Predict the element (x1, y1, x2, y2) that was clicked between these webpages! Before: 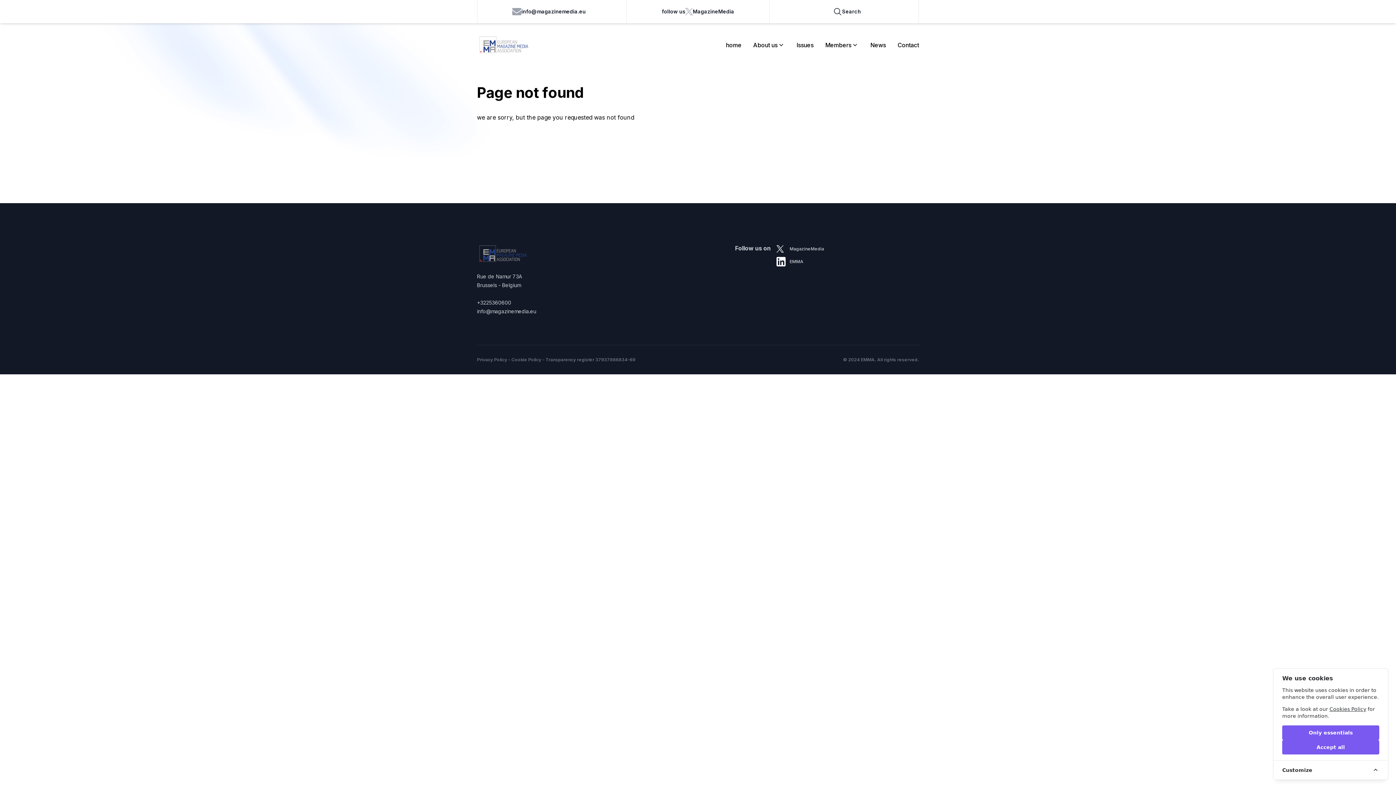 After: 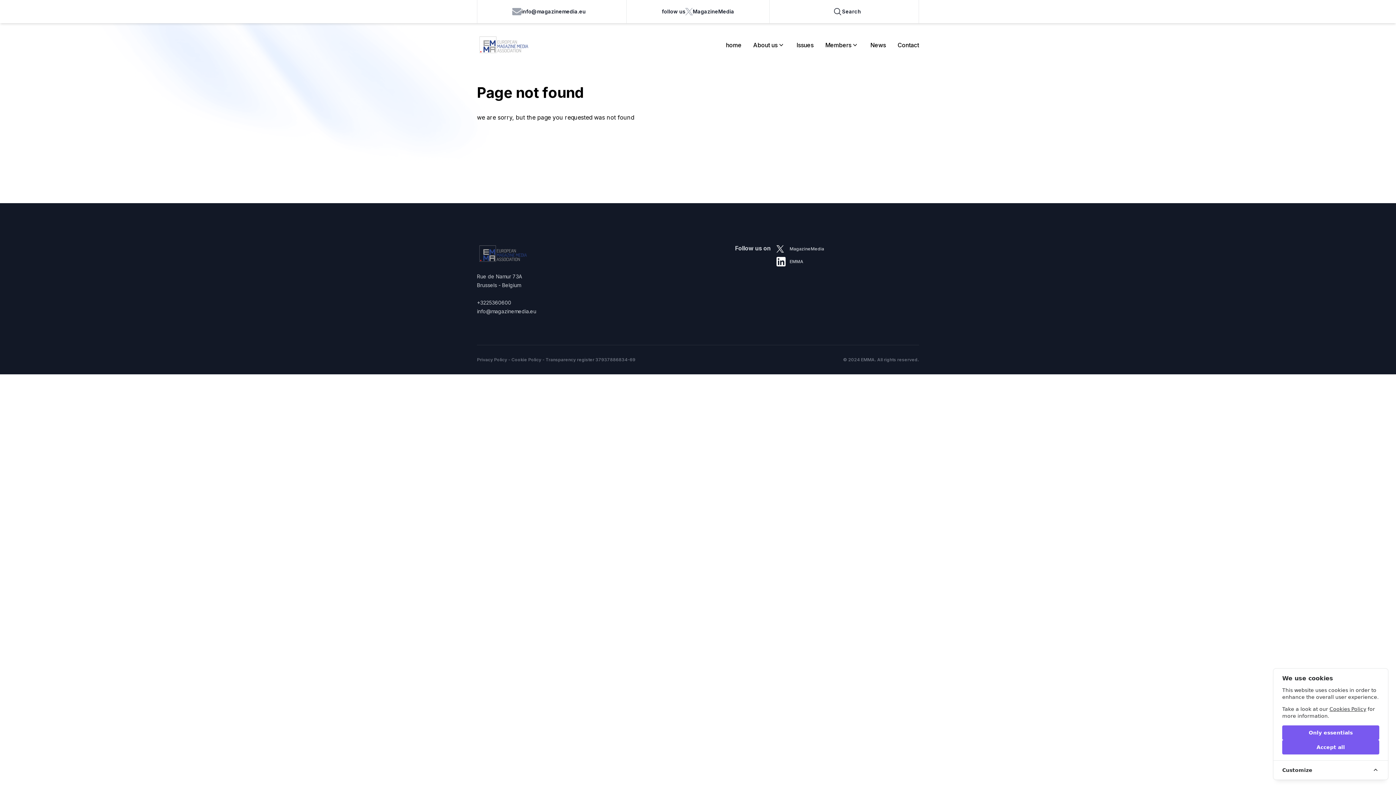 Action: bbox: (477, 308, 536, 314) label: info@magazinemedia.eu